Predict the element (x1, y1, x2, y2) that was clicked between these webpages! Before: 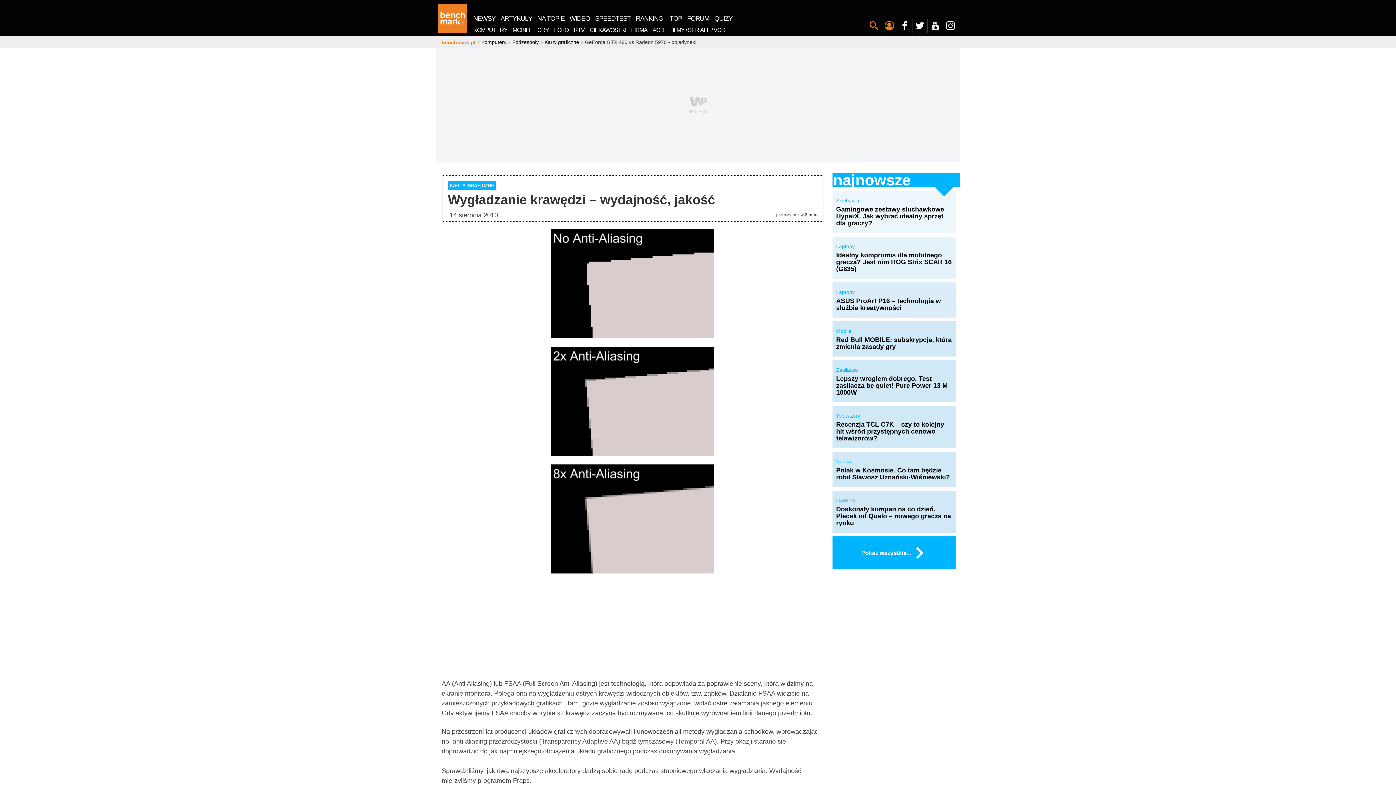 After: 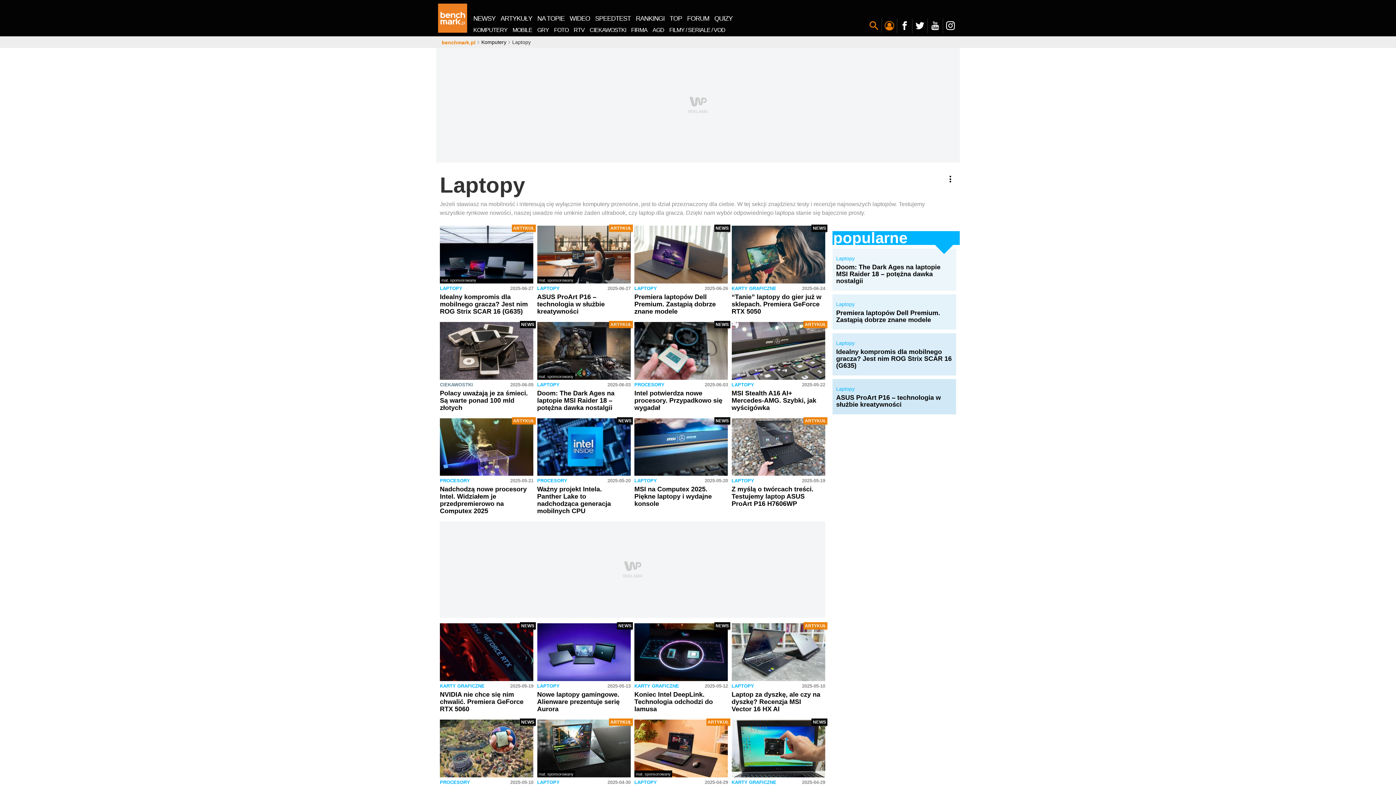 Action: bbox: (836, 289, 952, 295) label: Laptopy